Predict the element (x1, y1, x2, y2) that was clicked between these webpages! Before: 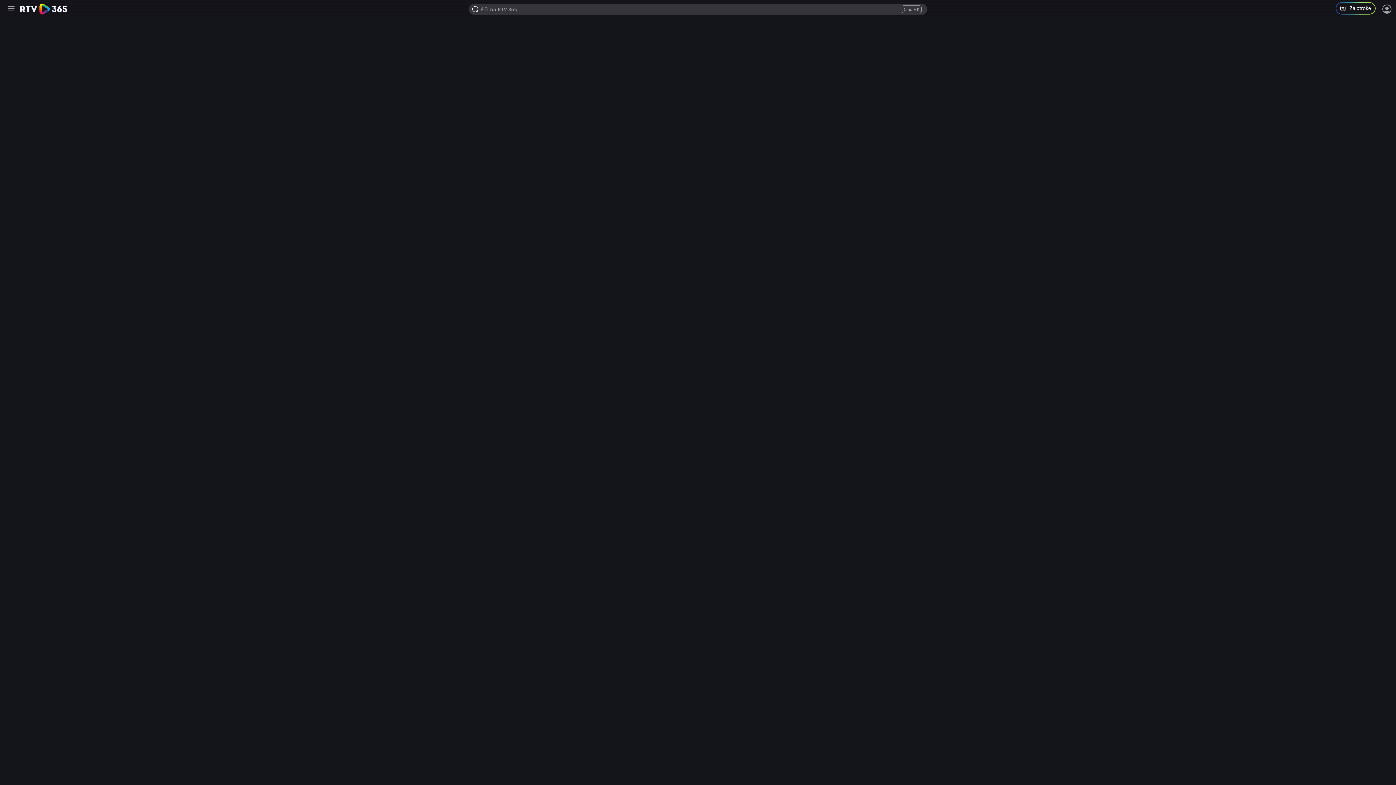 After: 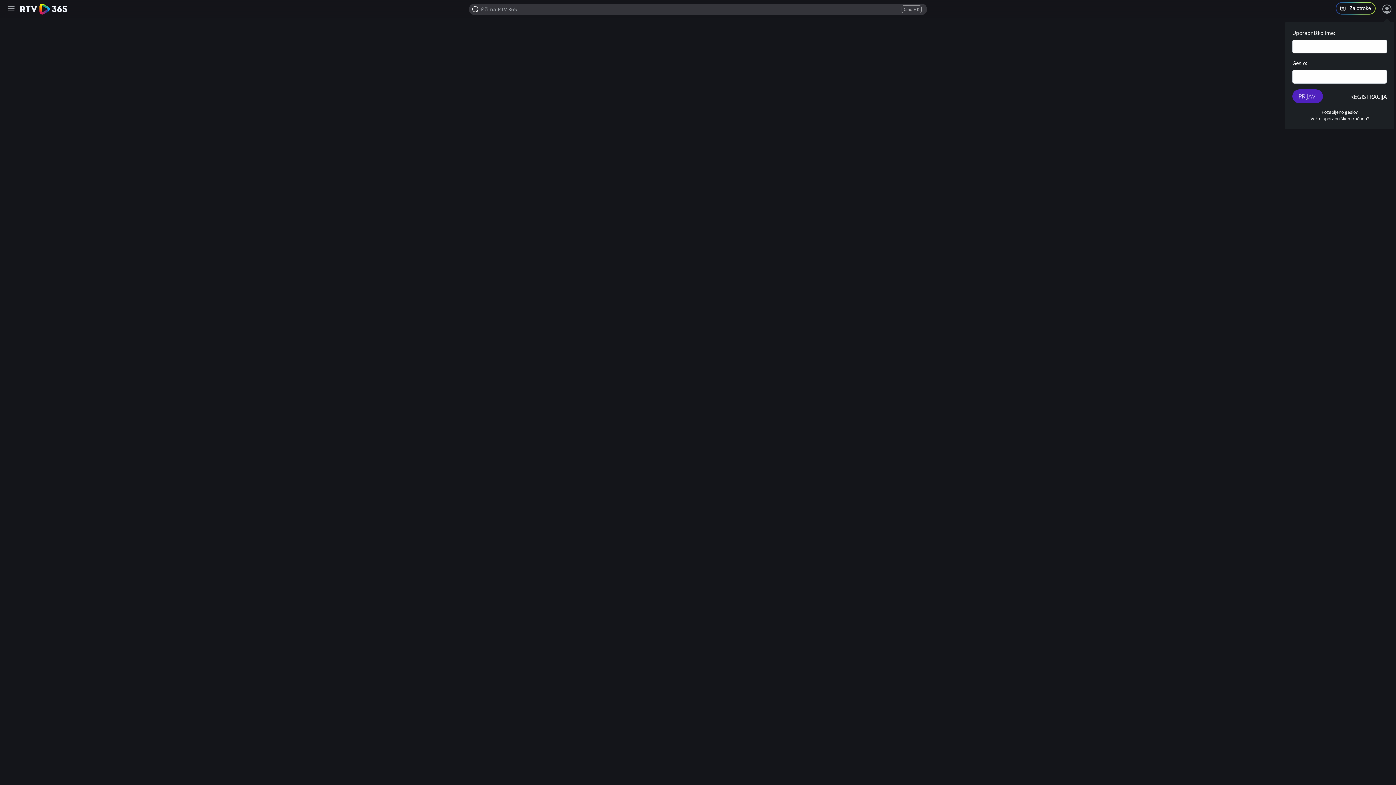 Action: bbox: (1381, 3, 1392, 14) label: Prijava